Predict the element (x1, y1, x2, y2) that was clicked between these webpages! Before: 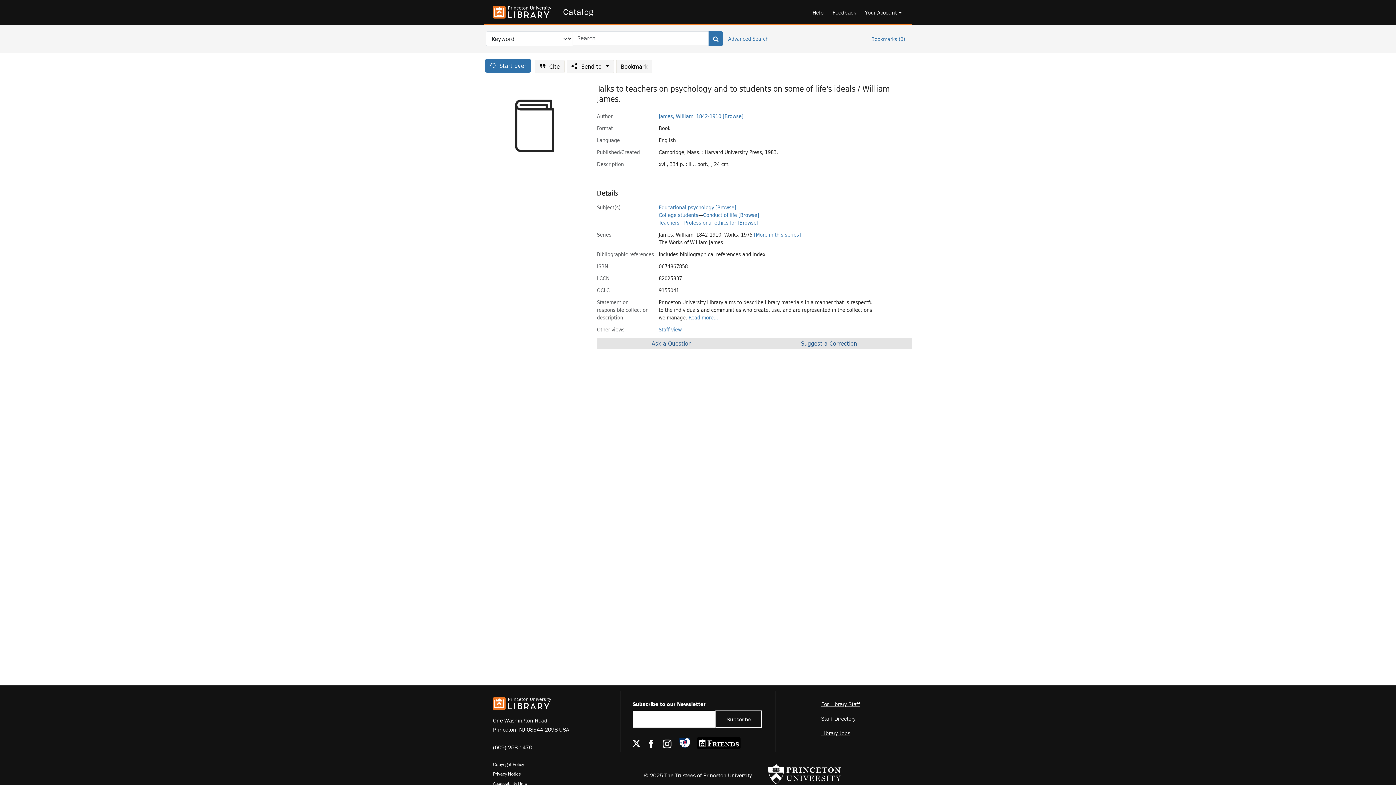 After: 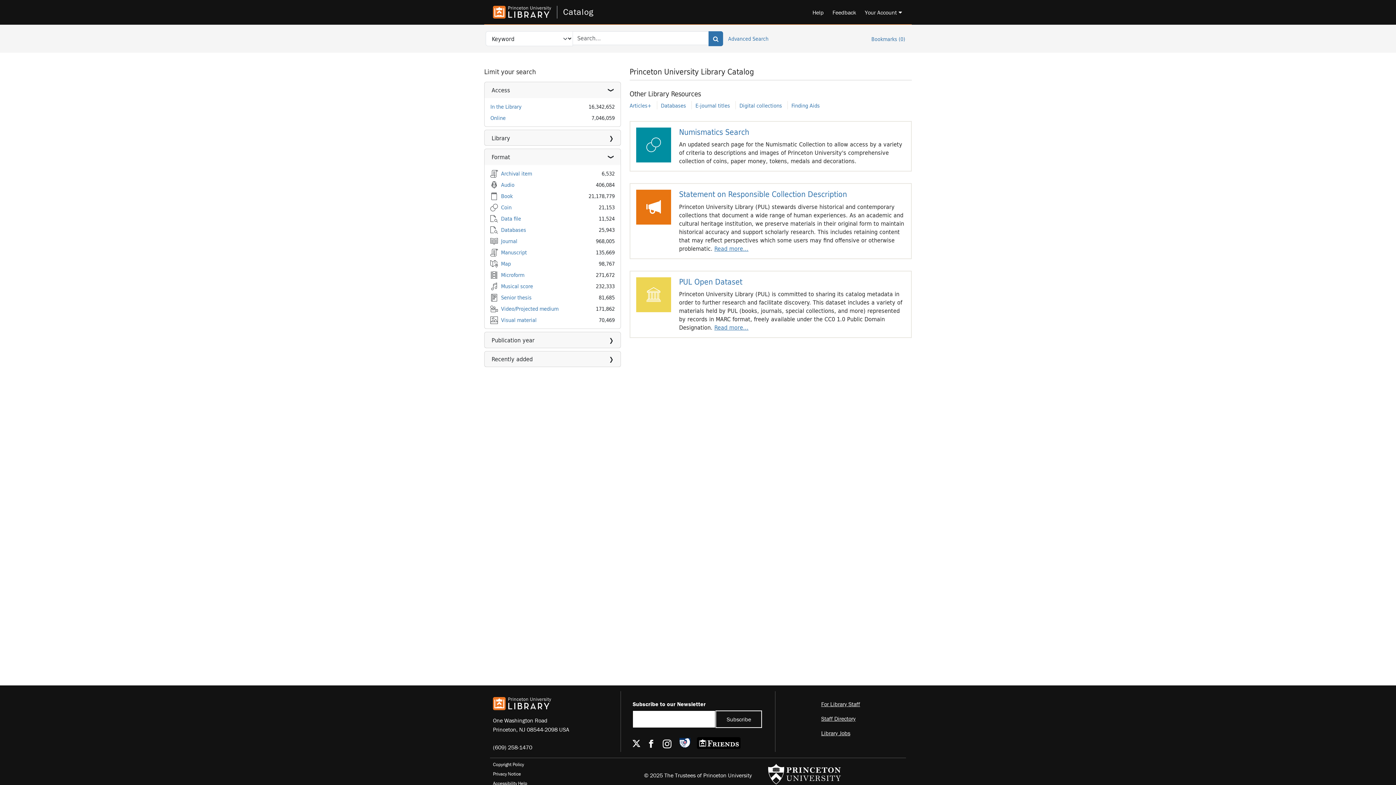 Action: label: Catalog bbox: (557, 5, 593, 18)